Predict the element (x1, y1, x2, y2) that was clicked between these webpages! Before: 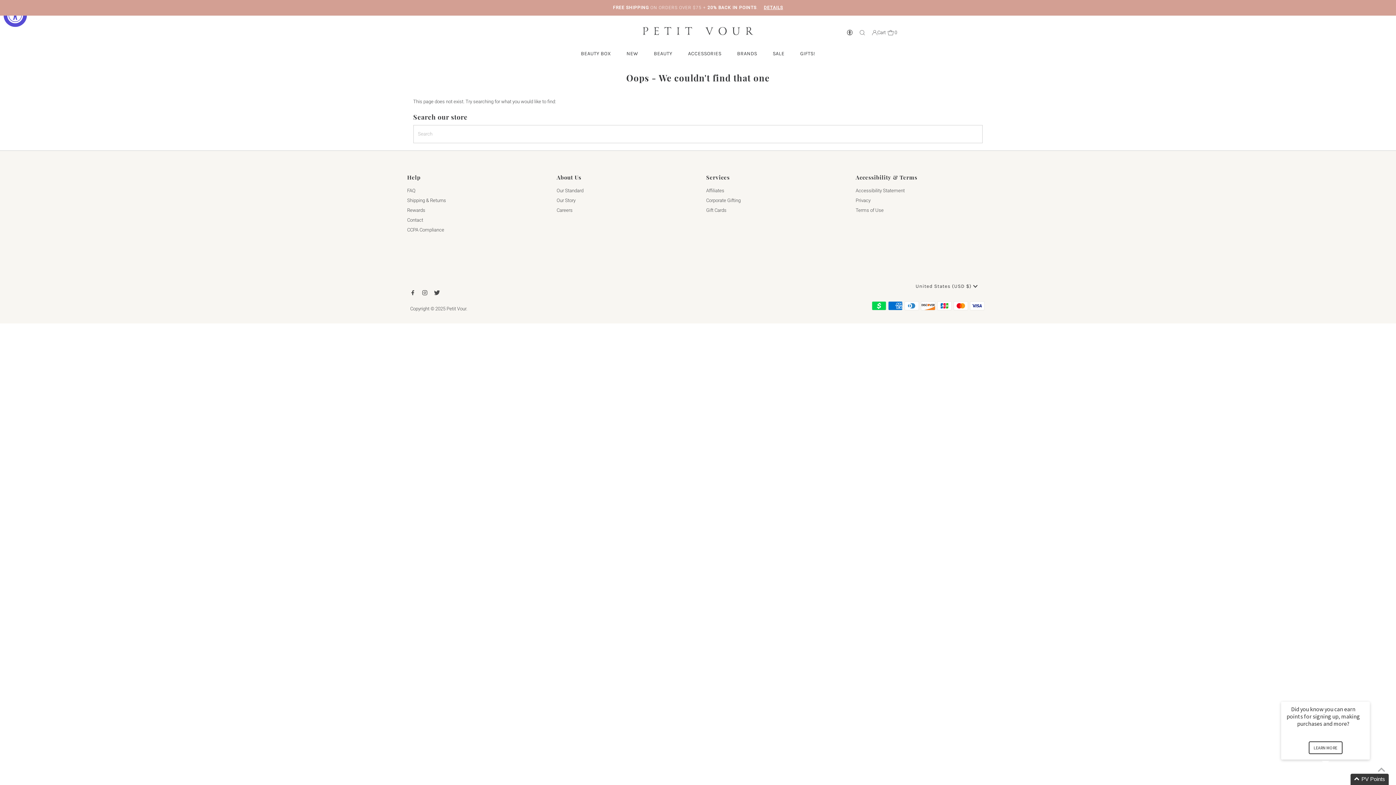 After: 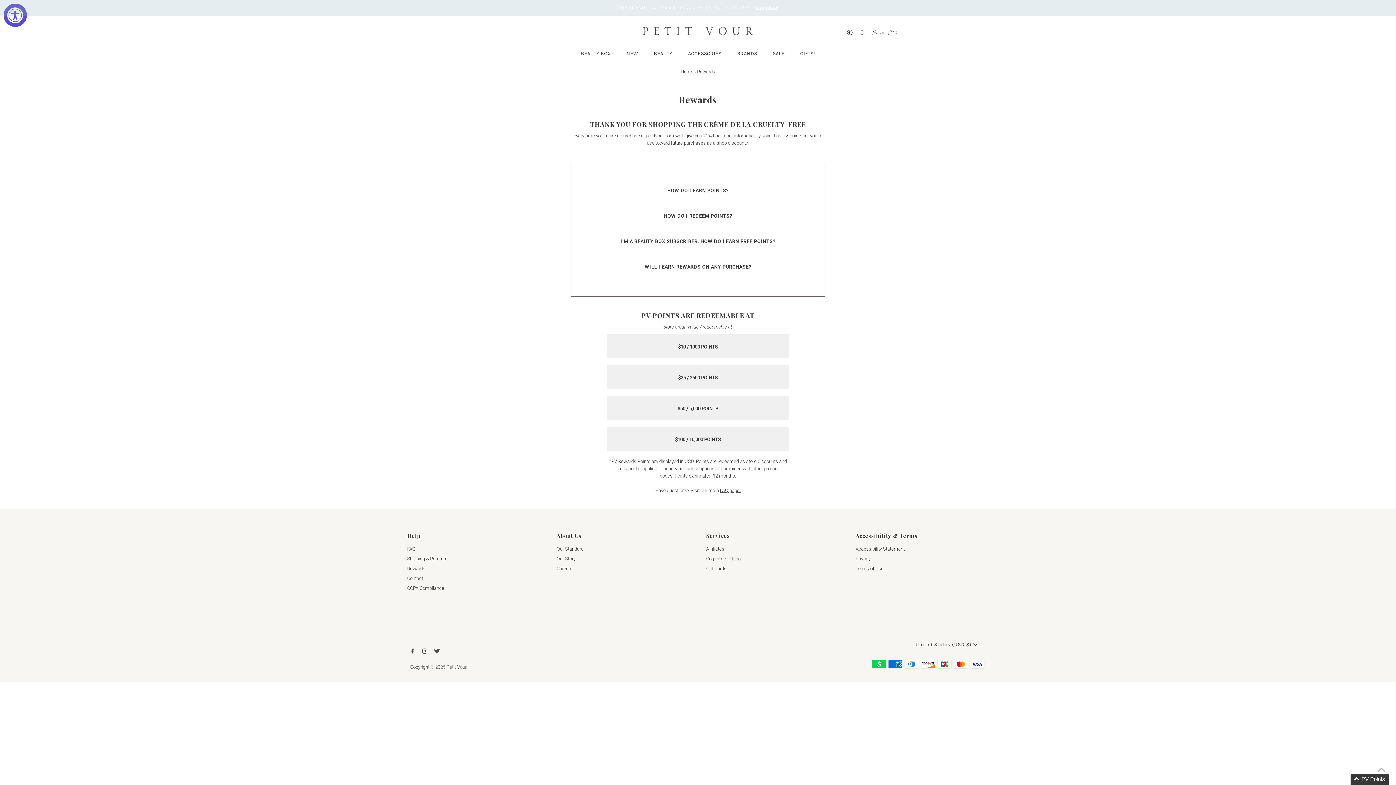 Action: bbox: (407, 207, 425, 212) label: Rewards